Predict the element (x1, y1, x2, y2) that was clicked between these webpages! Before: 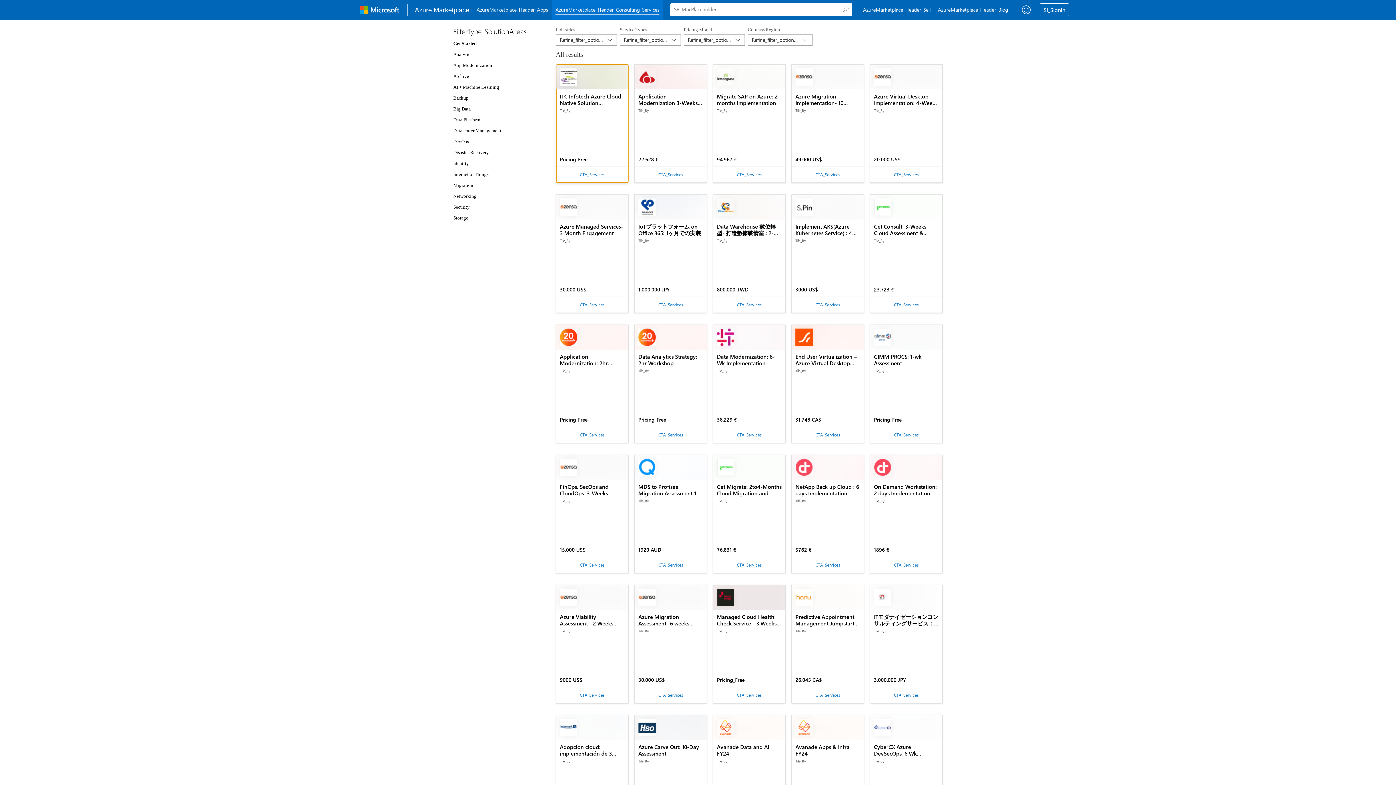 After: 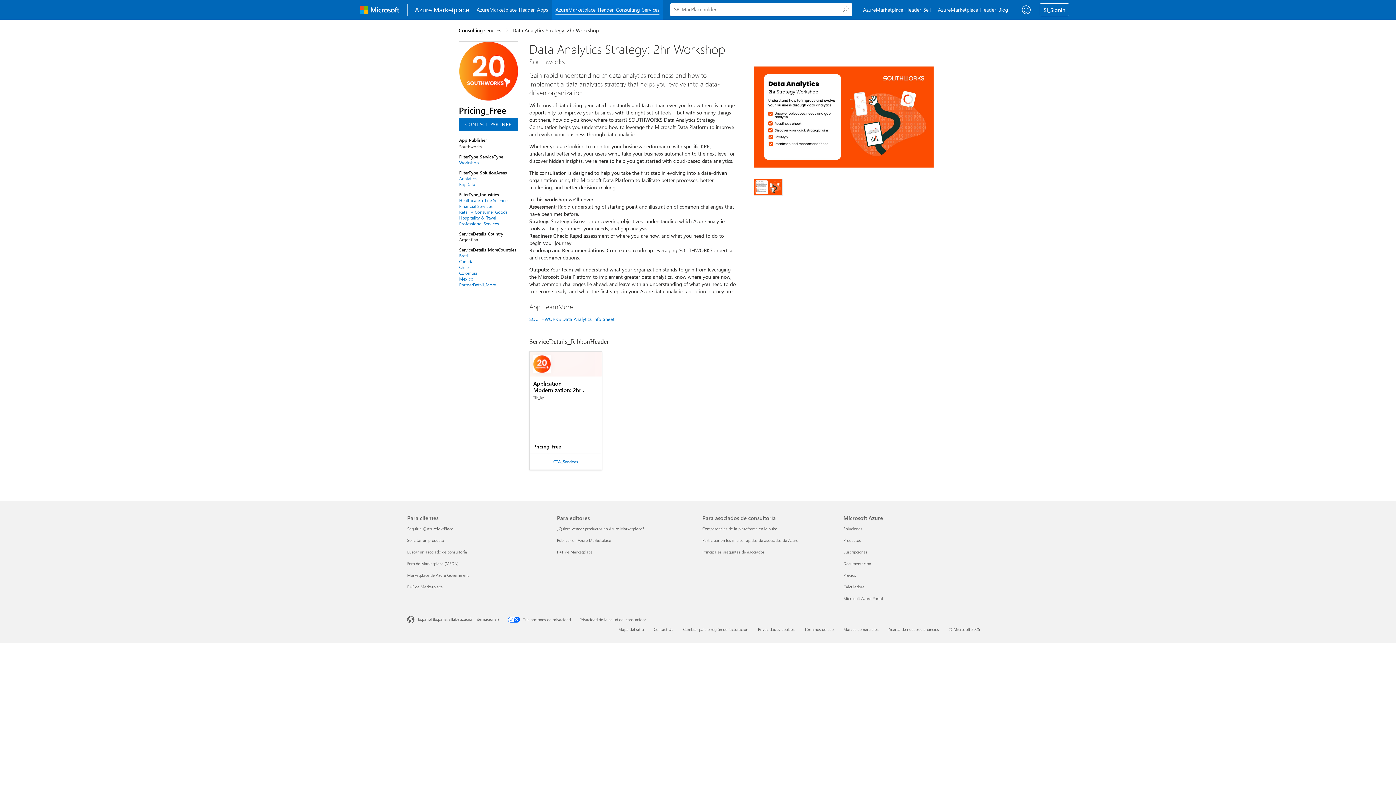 Action: bbox: (634, 325, 706, 349) label: Data Analytics Strategy: 2hr Workshop

Tile_By

Pricing_Free